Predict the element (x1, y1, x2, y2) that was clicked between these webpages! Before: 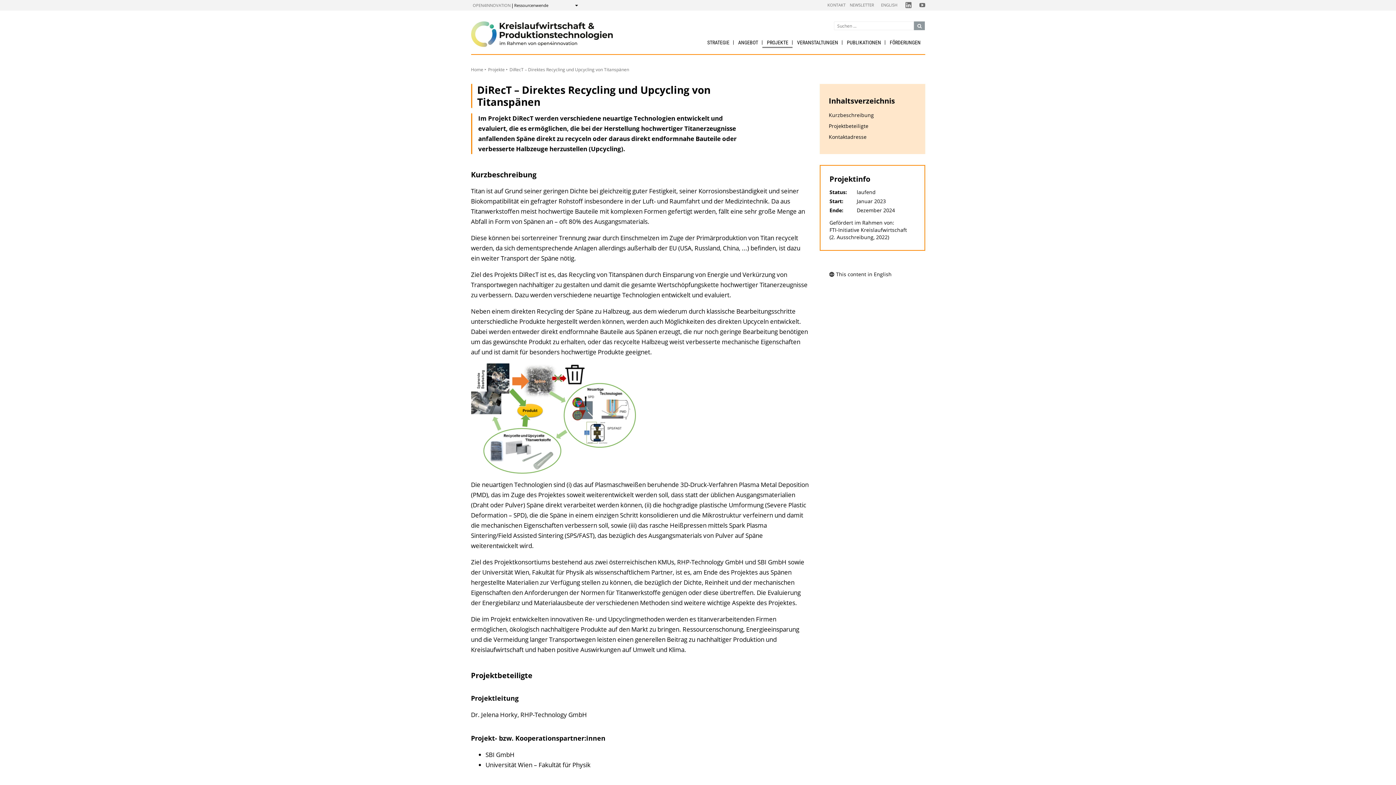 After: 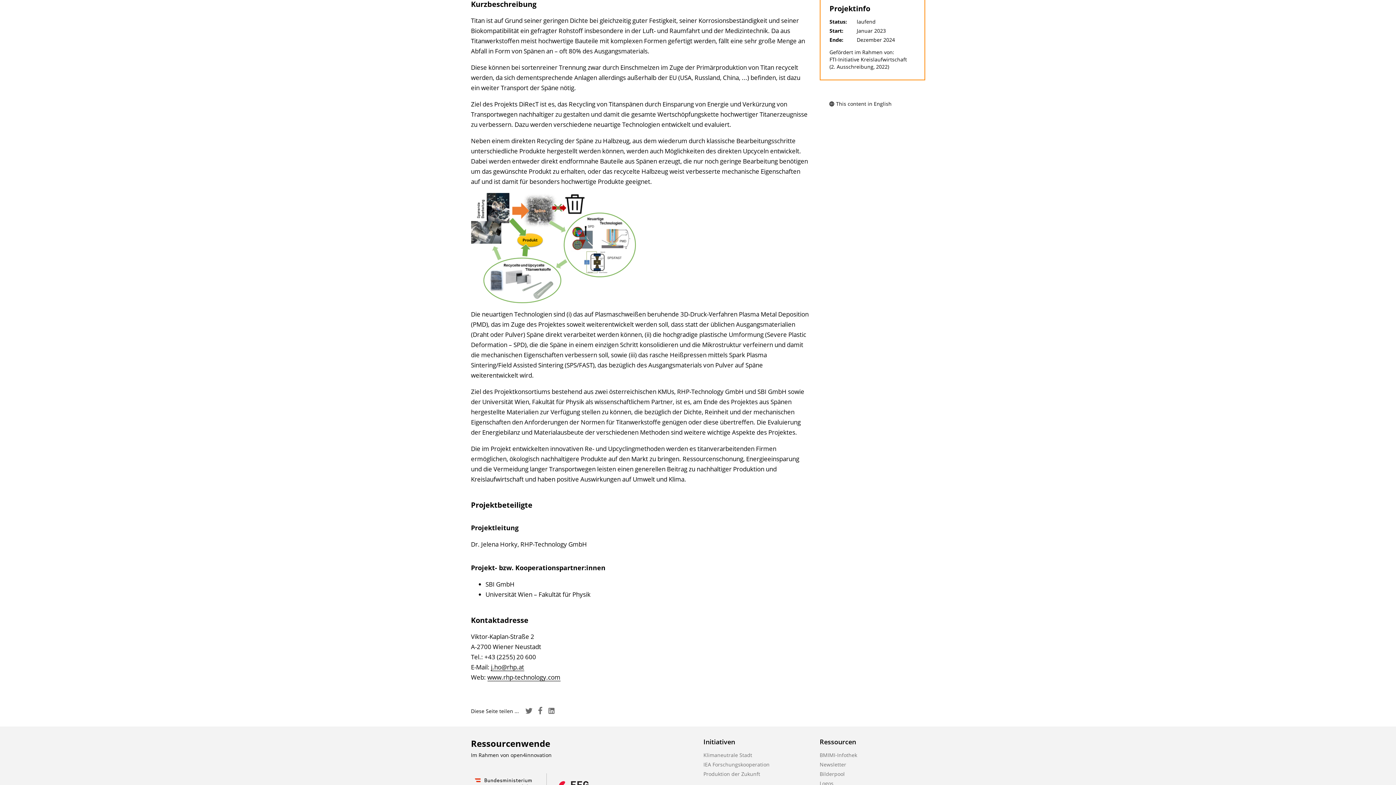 Action: label: Kurzbeschreibung bbox: (829, 111, 874, 118)